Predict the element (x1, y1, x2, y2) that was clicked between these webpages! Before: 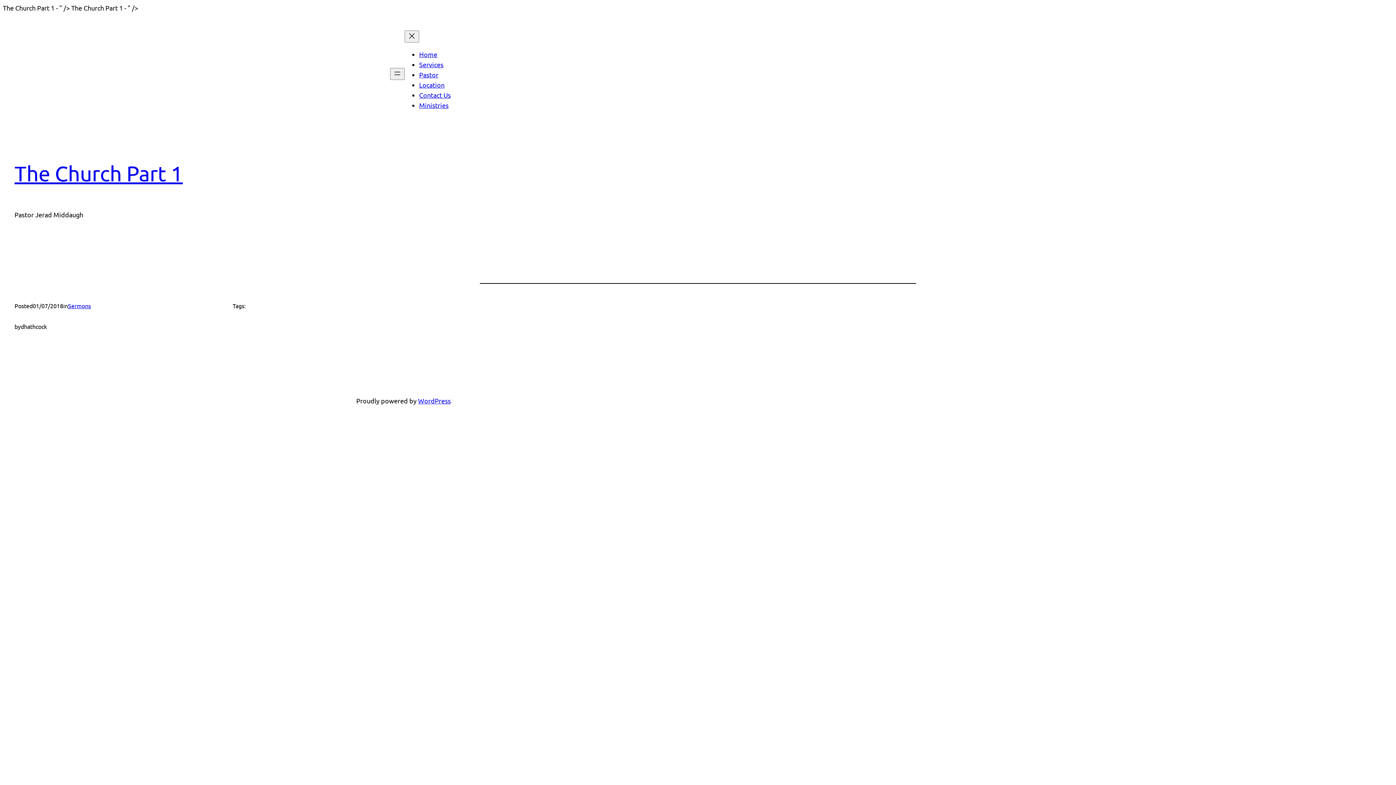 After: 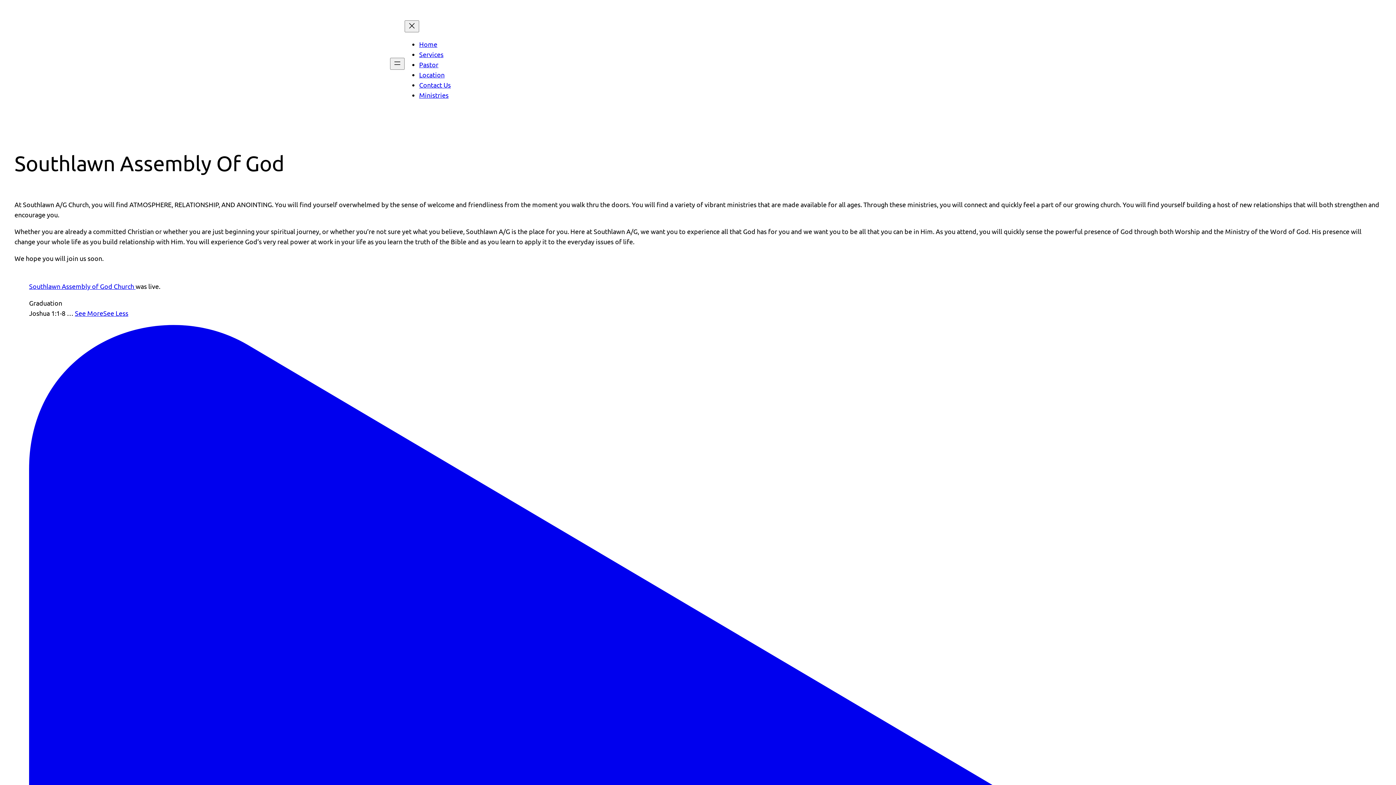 Action: label: Home bbox: (419, 50, 437, 58)